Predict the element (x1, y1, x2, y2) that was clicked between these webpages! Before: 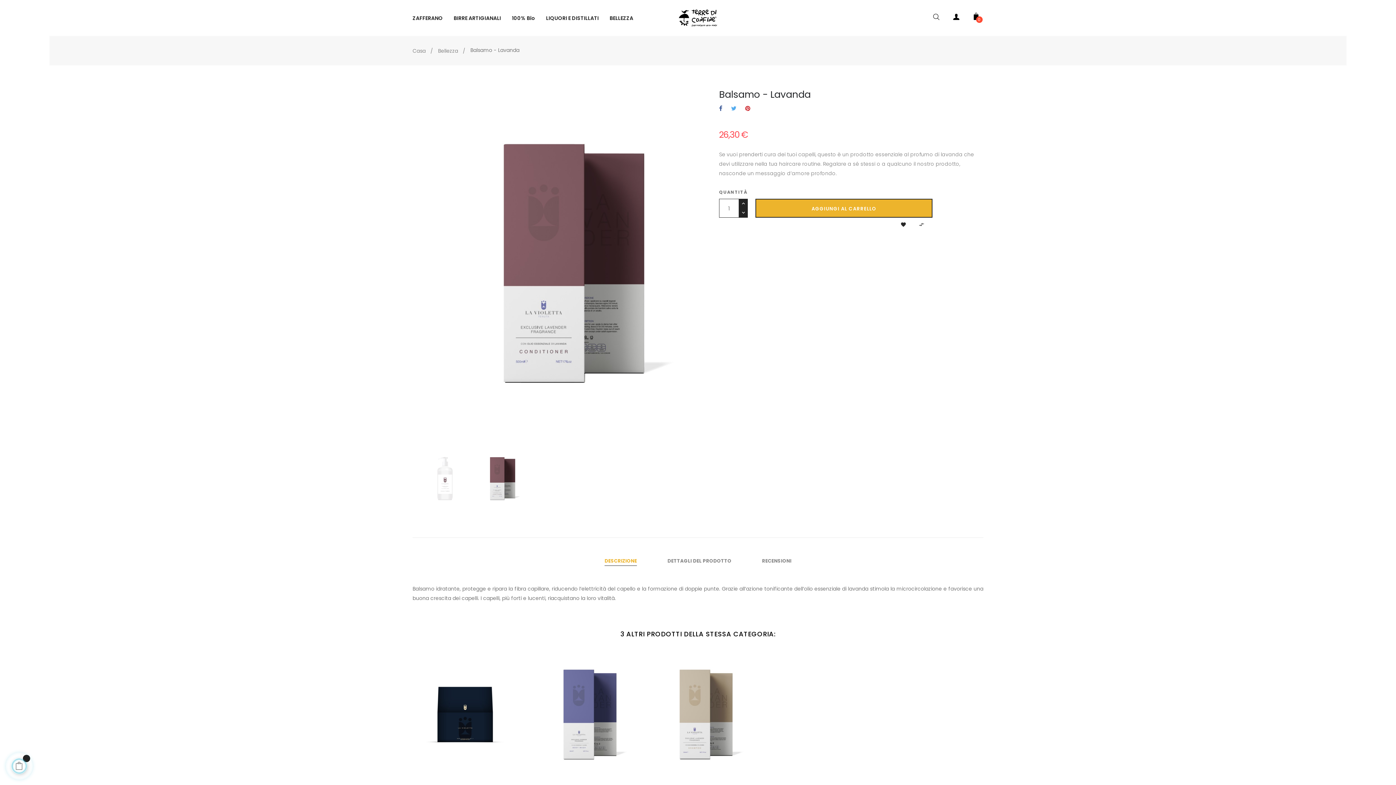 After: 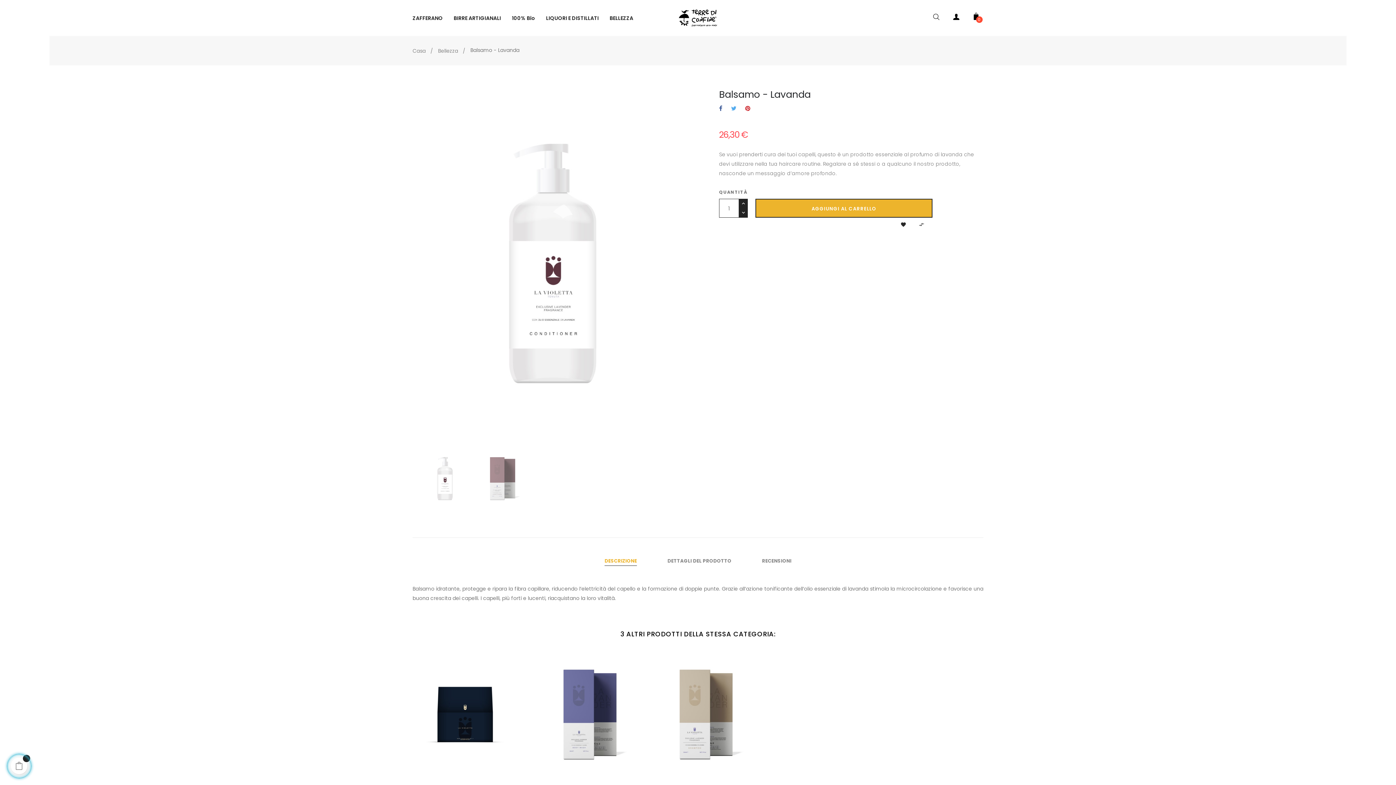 Action: bbox: (420, 474, 470, 482)